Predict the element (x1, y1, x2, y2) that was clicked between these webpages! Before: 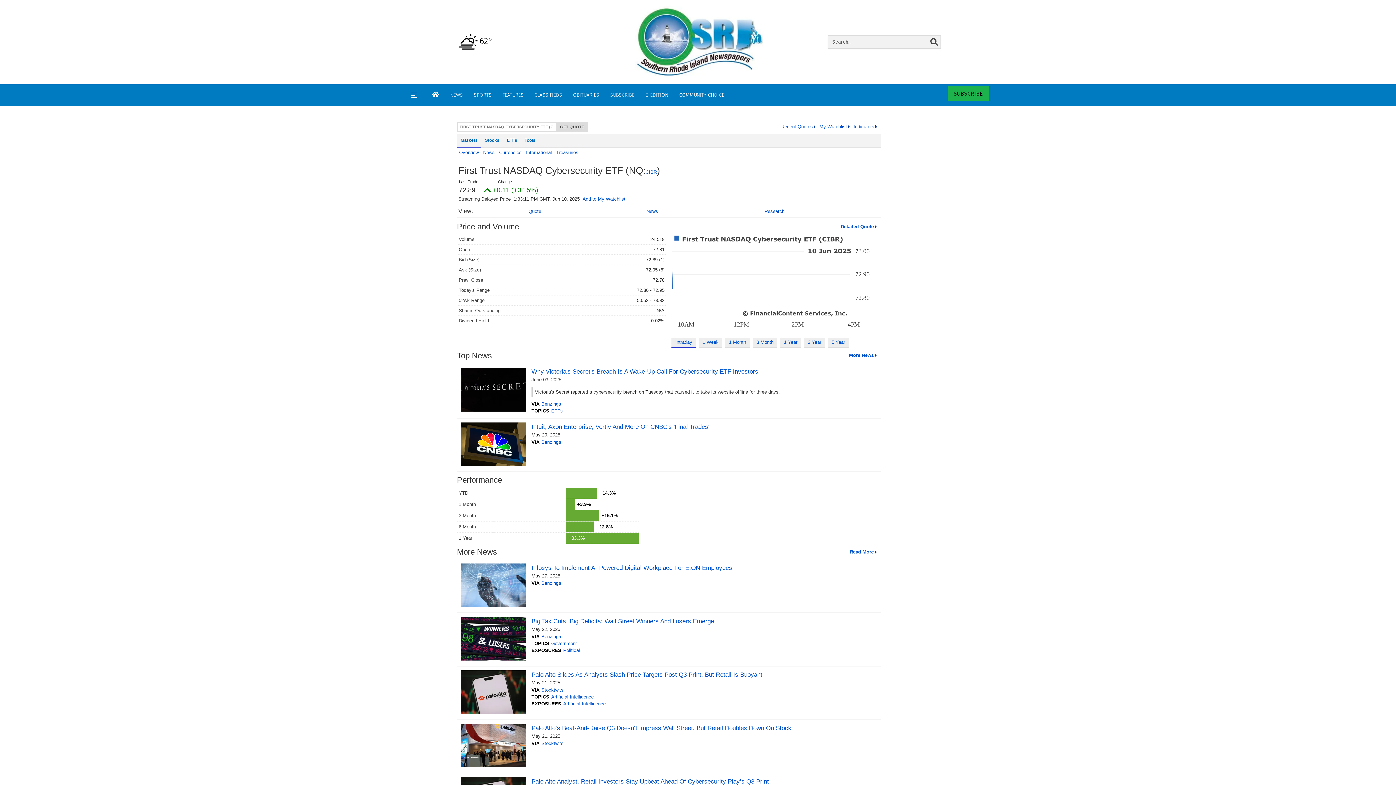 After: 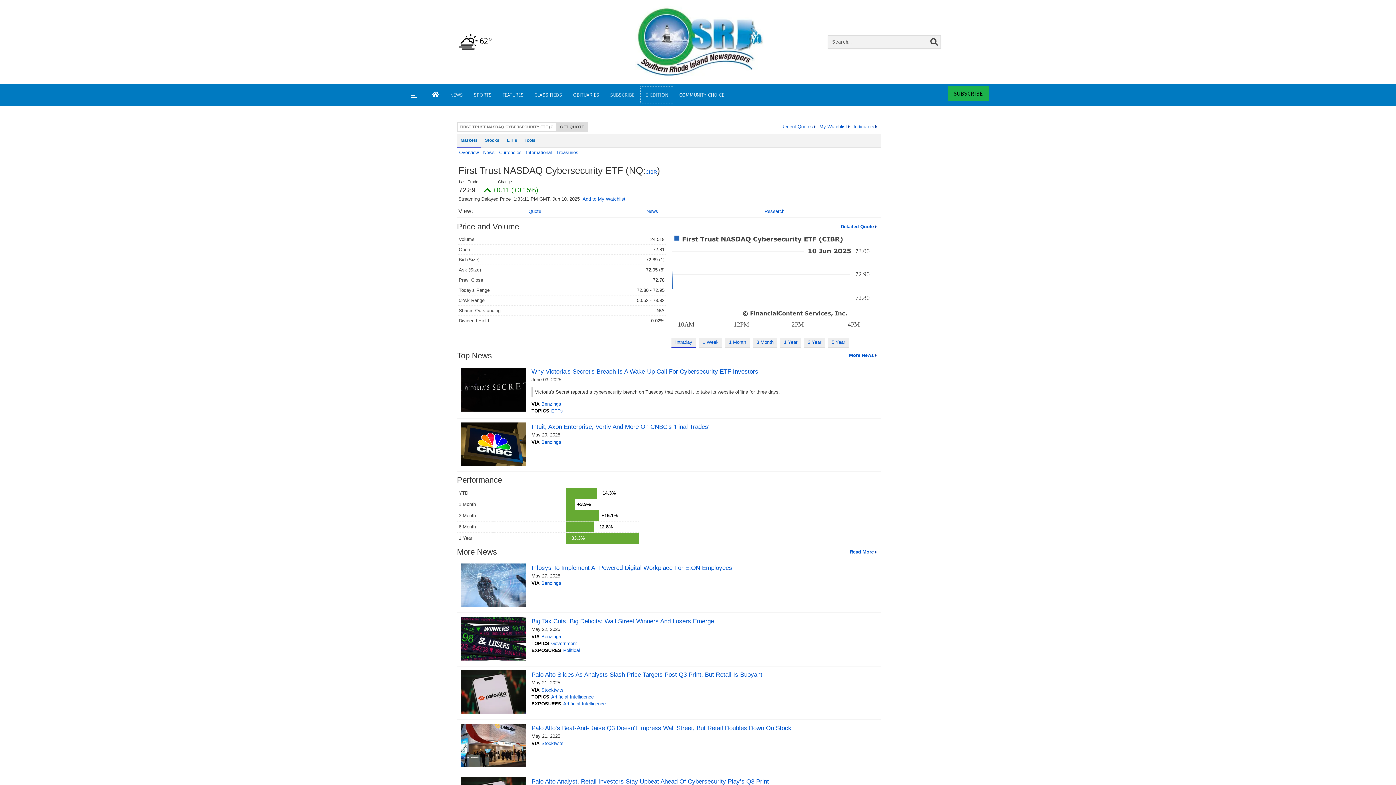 Action: bbox: (640, 86, 673, 104) label: E-EDITION